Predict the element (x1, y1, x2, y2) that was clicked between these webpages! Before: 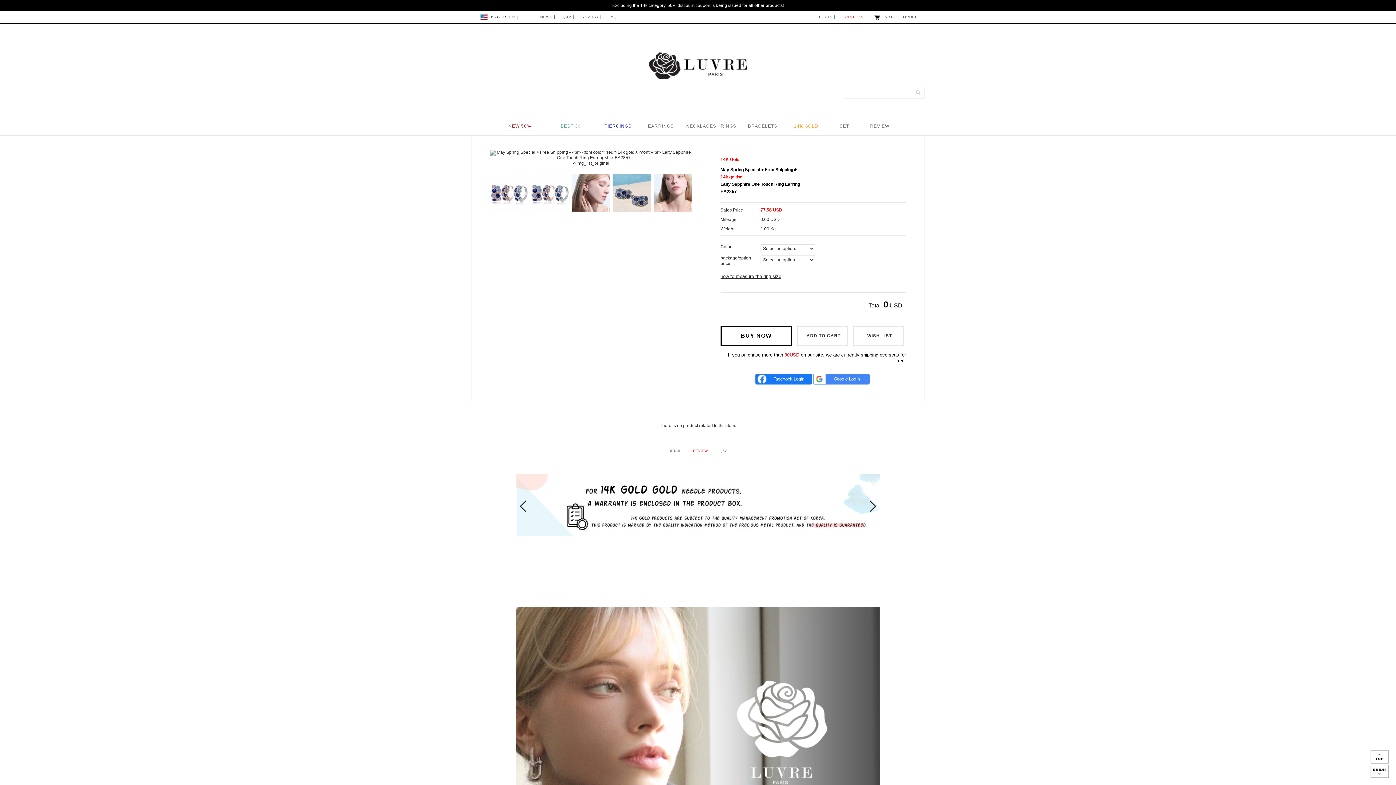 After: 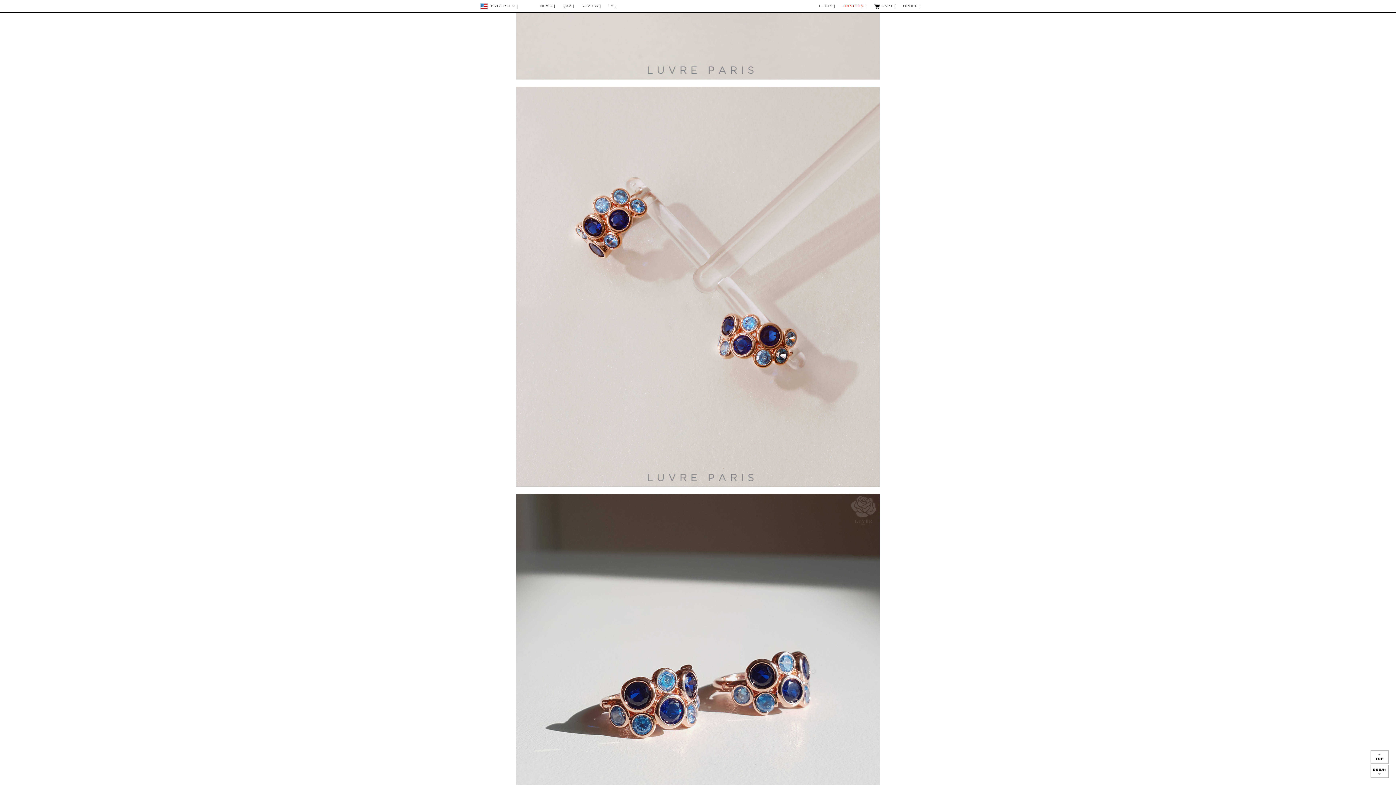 Action: bbox: (1370, 765, 1389, 770)